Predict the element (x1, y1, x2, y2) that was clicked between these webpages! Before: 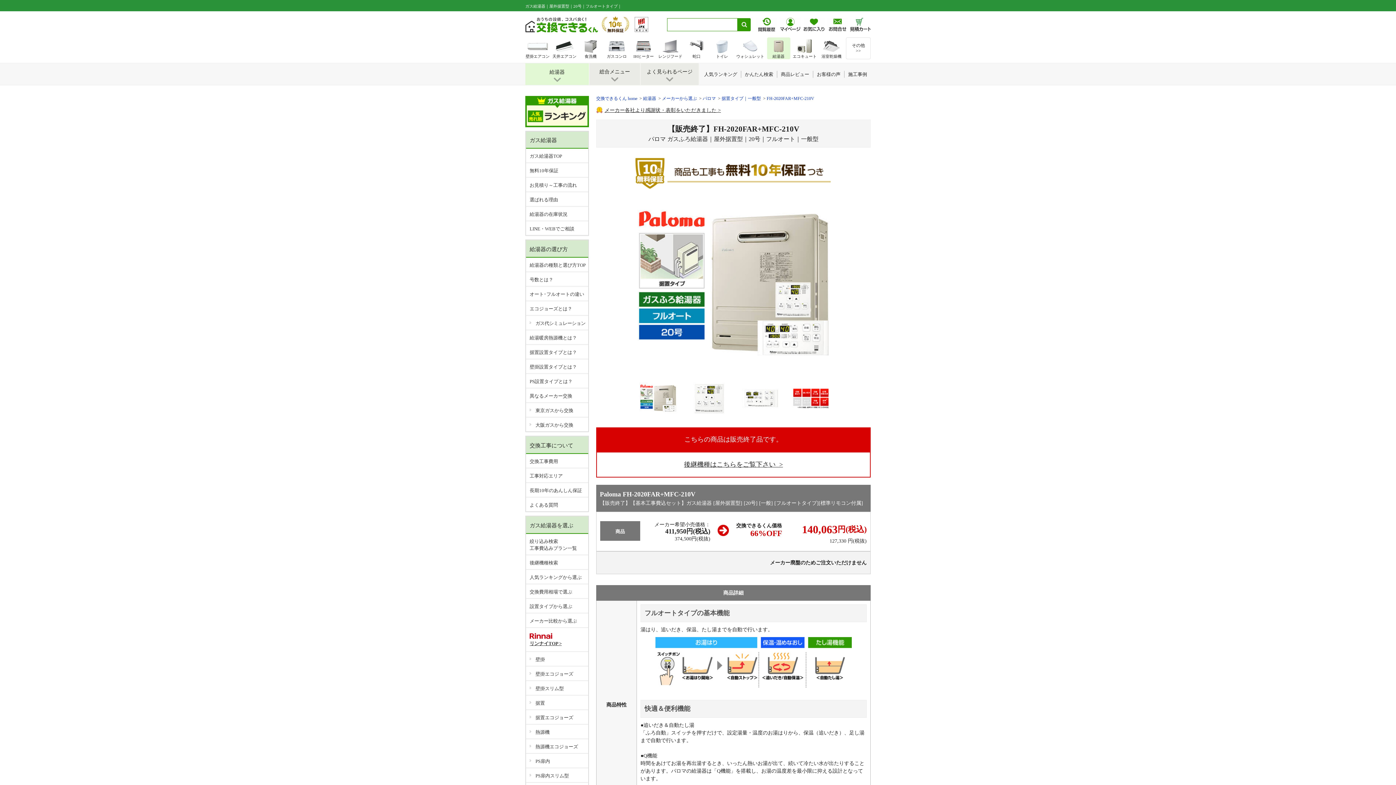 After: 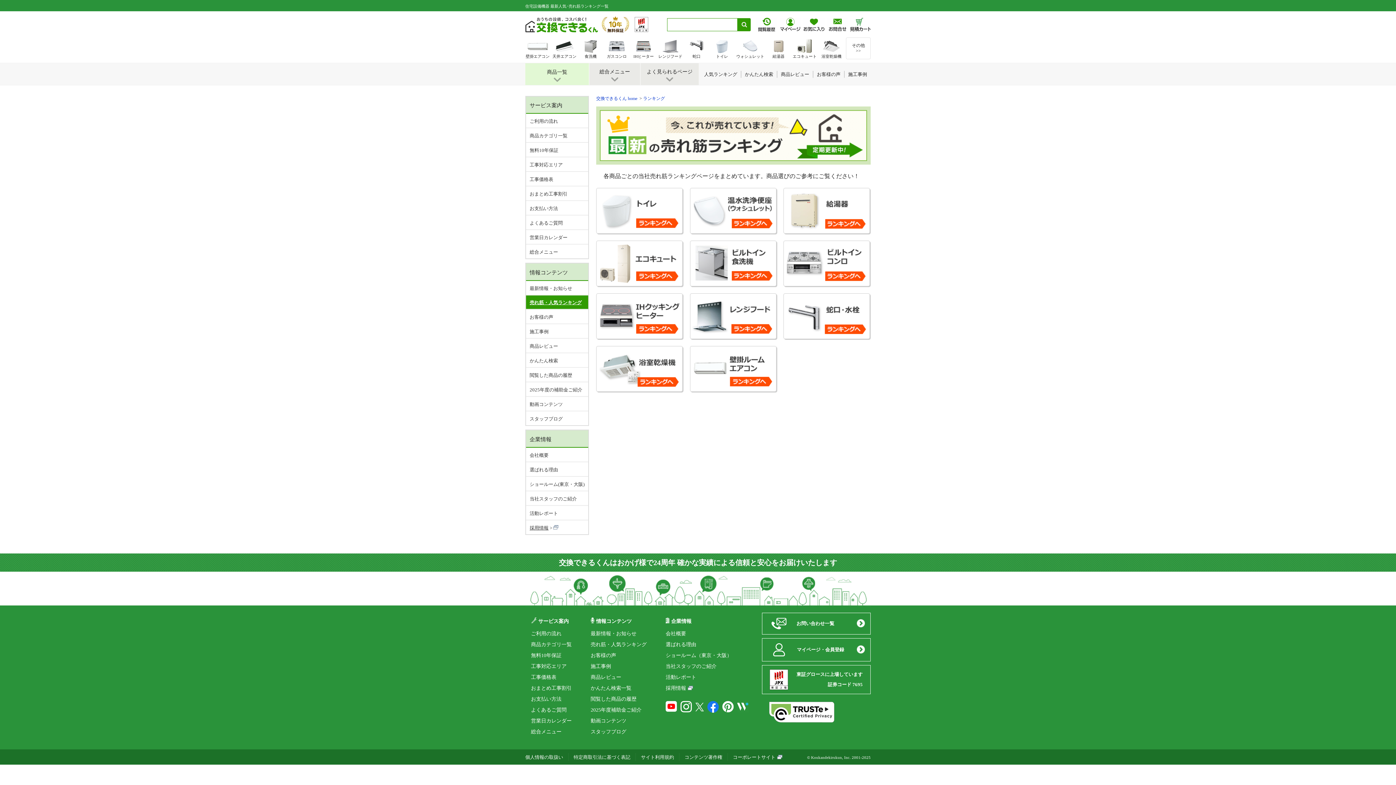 Action: bbox: (700, 70, 741, 77) label: 人気ランキング